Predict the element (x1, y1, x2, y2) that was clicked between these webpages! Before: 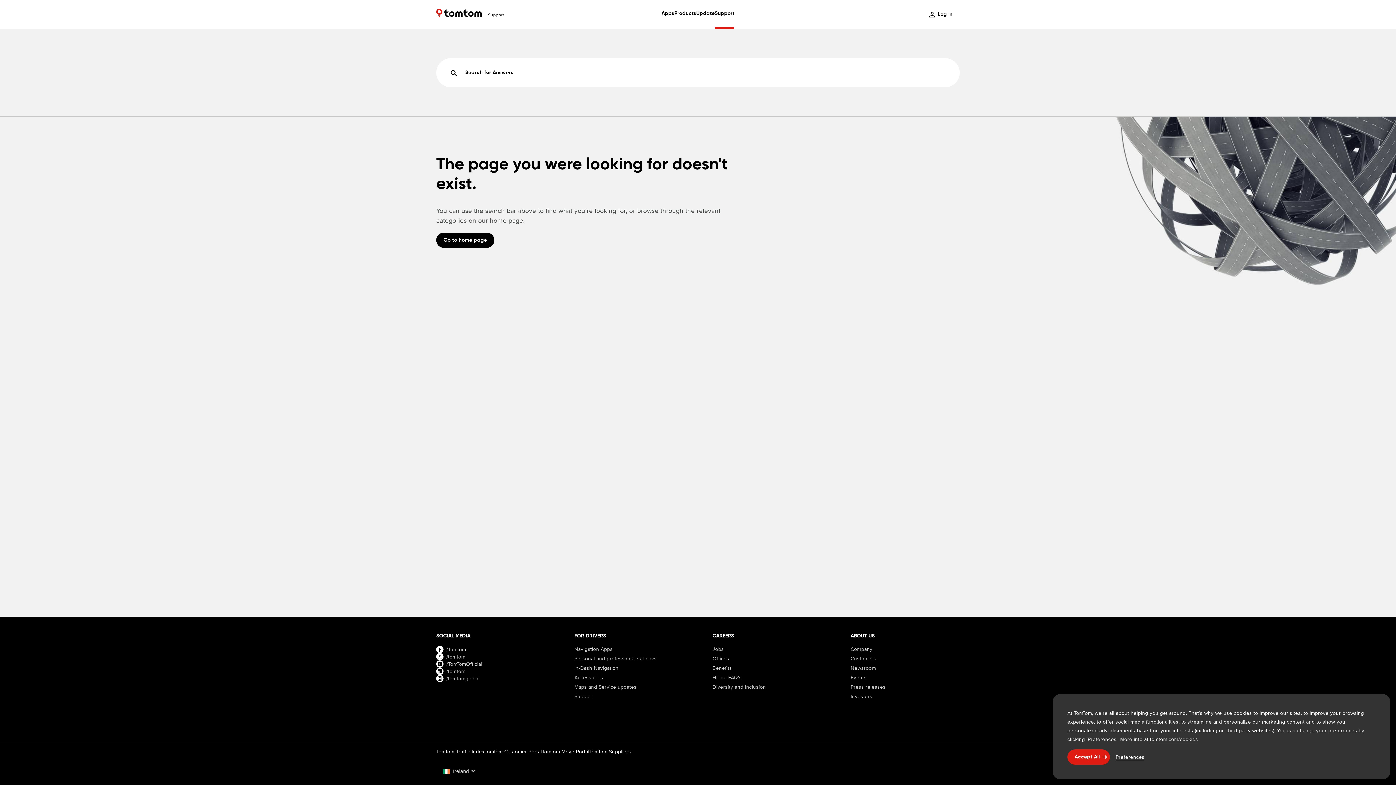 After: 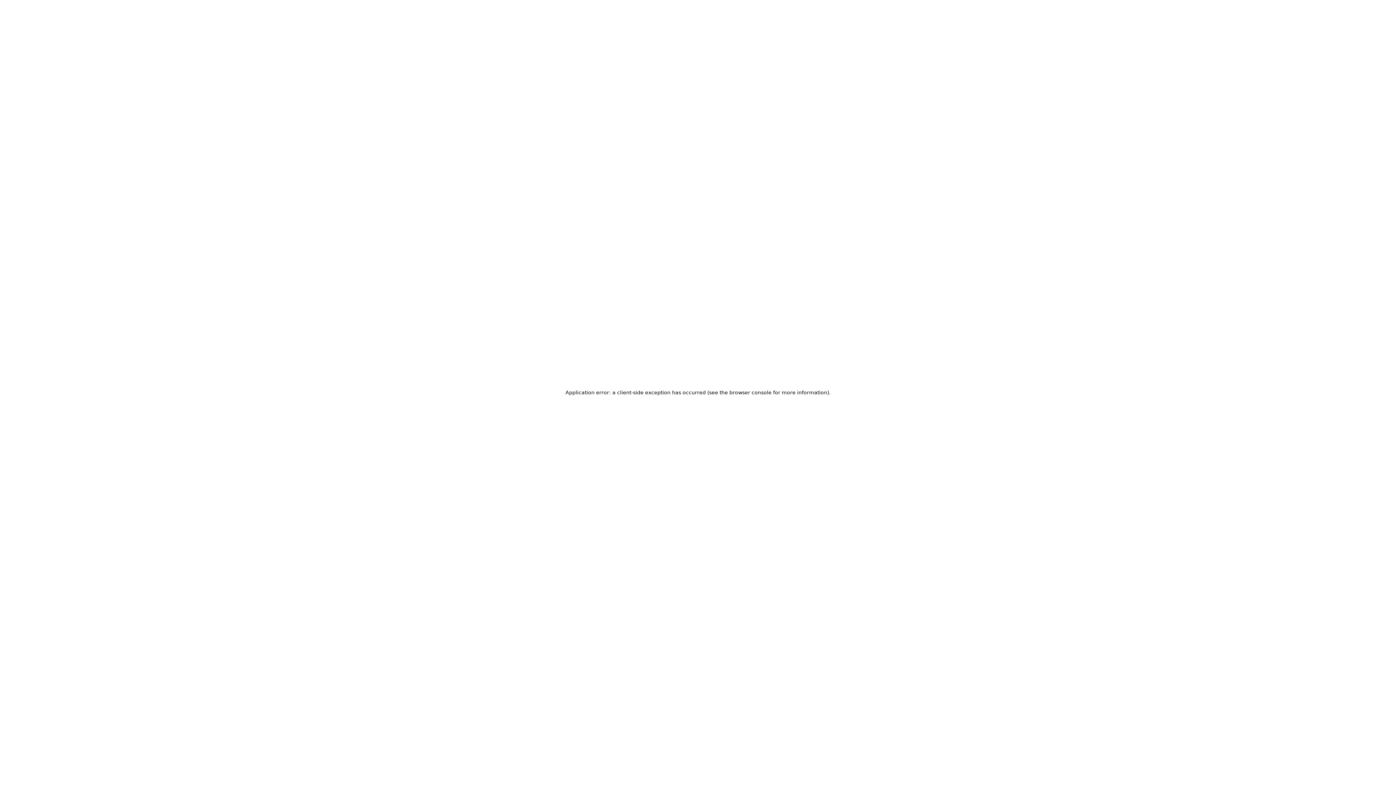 Action: label: Newsroom bbox: (850, 665, 960, 671)